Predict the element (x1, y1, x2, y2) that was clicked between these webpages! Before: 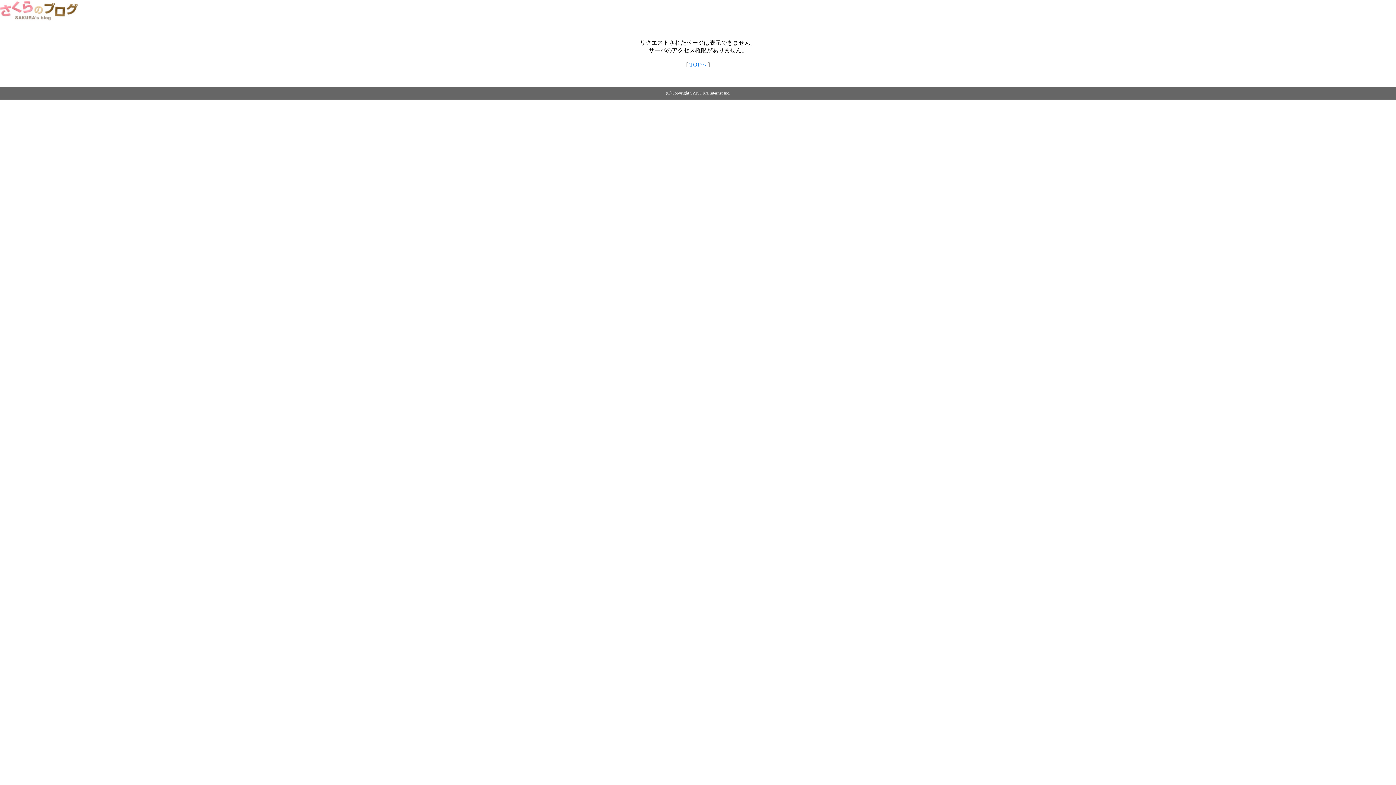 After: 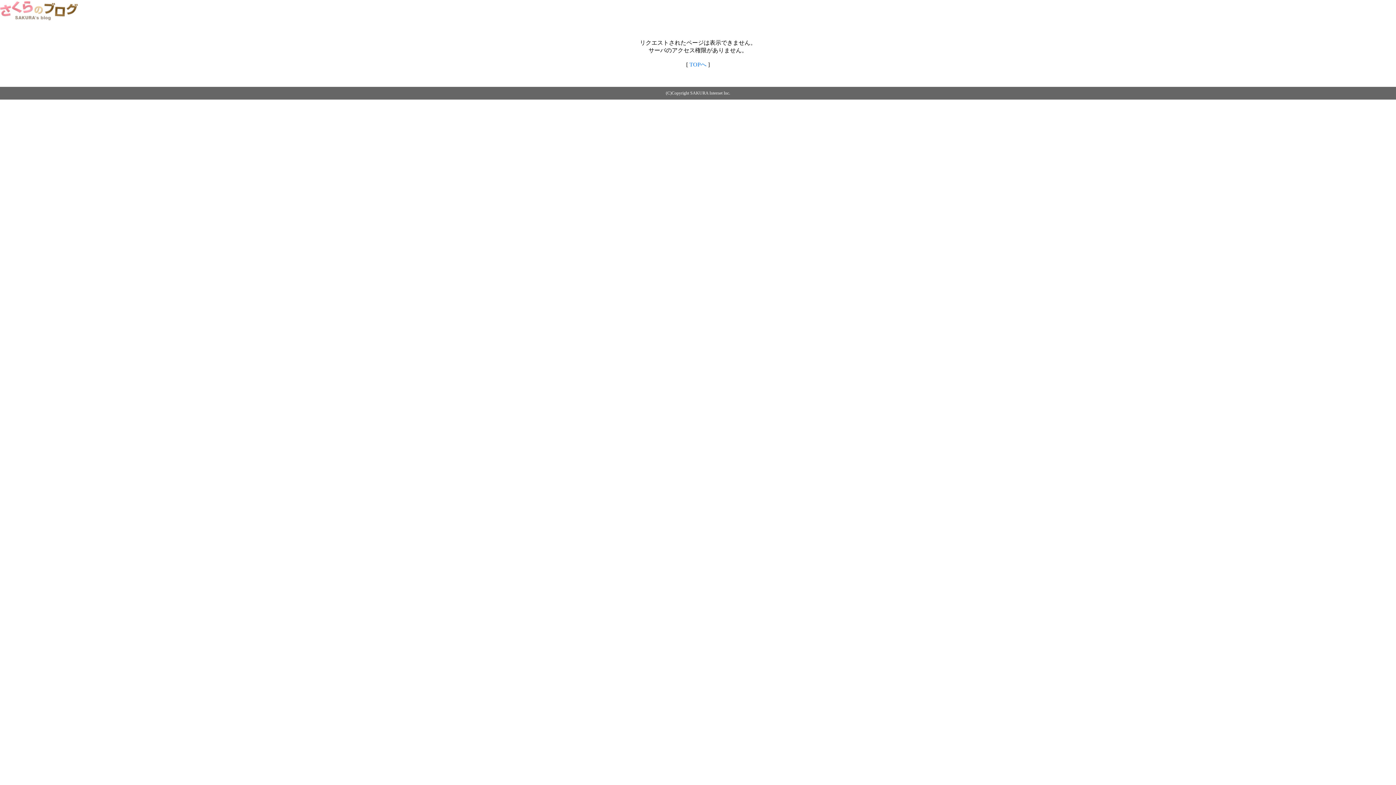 Action: bbox: (0, 14, 79, 20)